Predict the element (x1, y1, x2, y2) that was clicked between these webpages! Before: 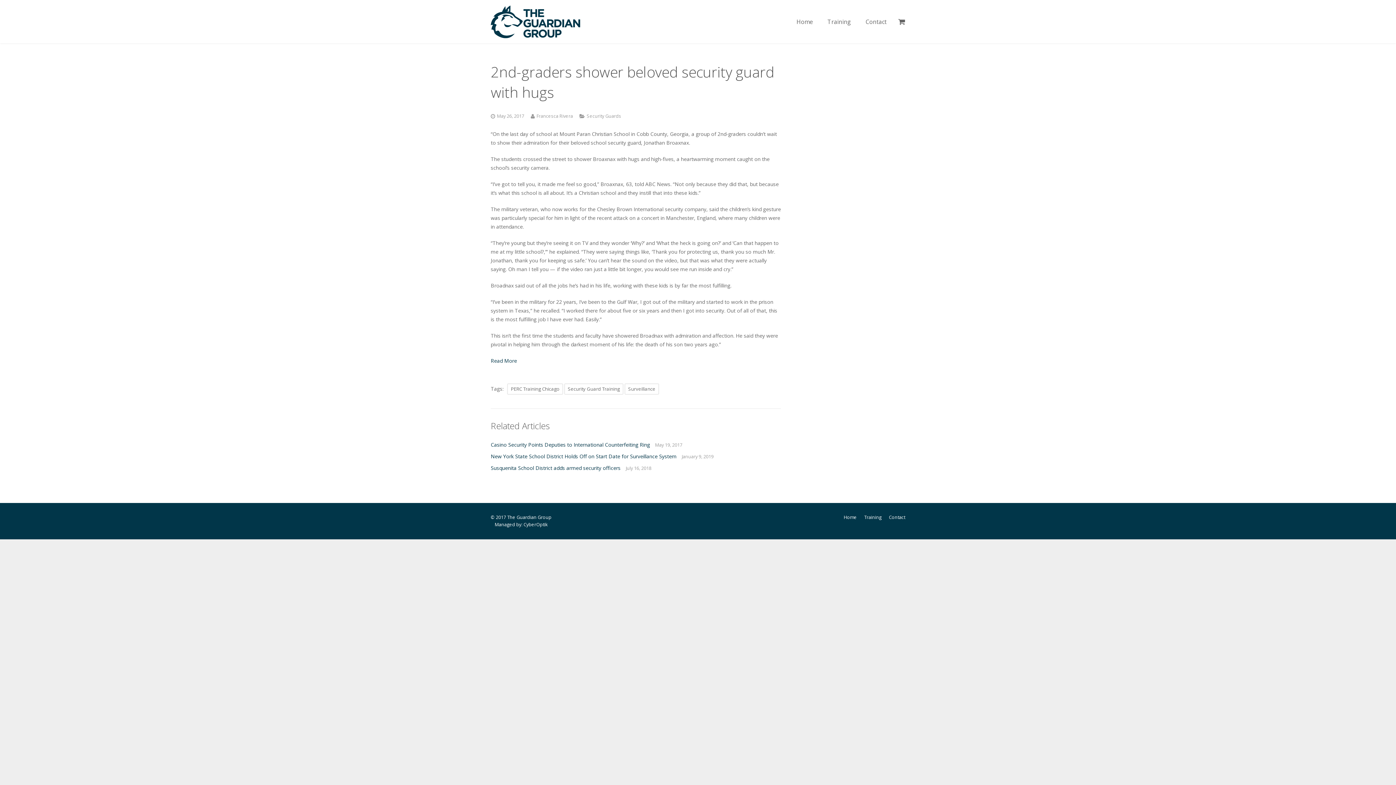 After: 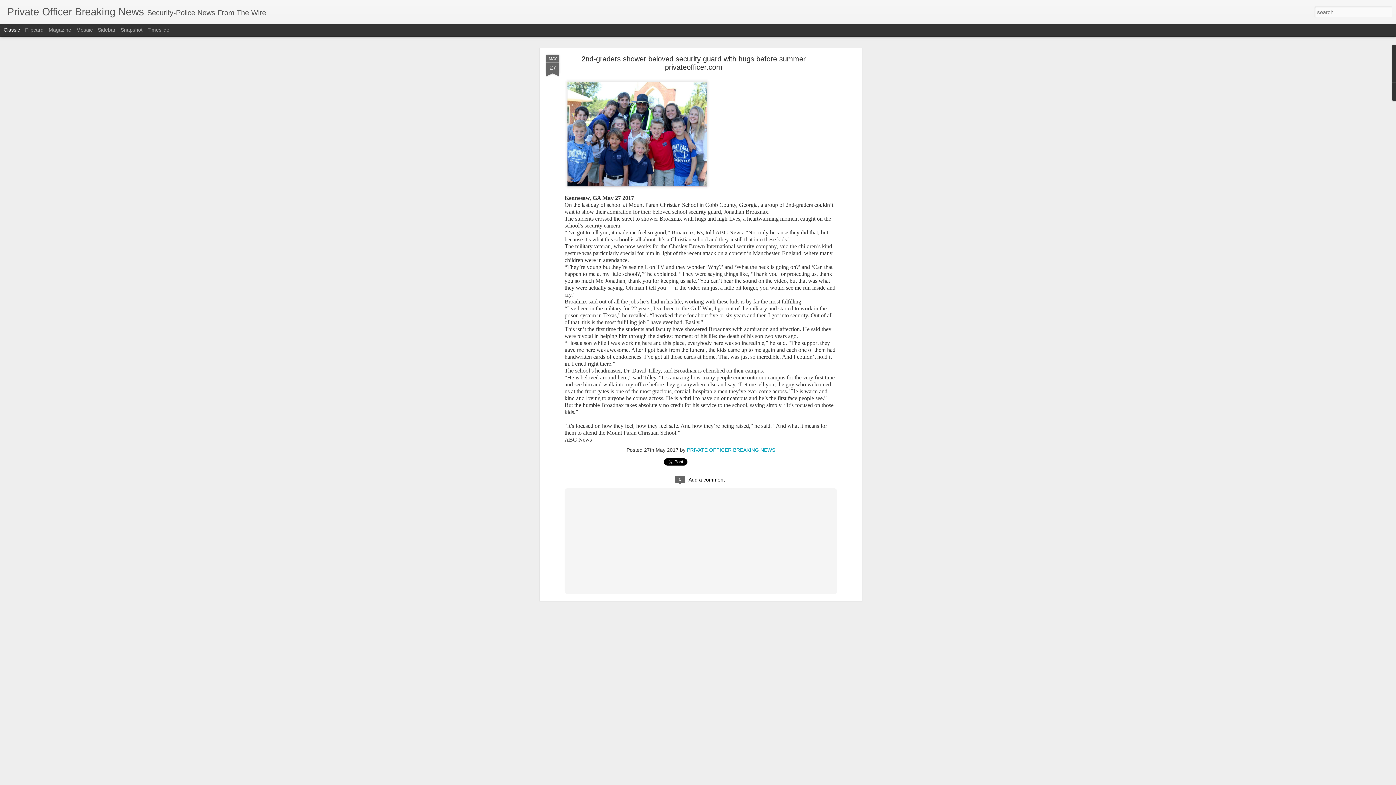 Action: bbox: (490, 357, 517, 364) label: Read More